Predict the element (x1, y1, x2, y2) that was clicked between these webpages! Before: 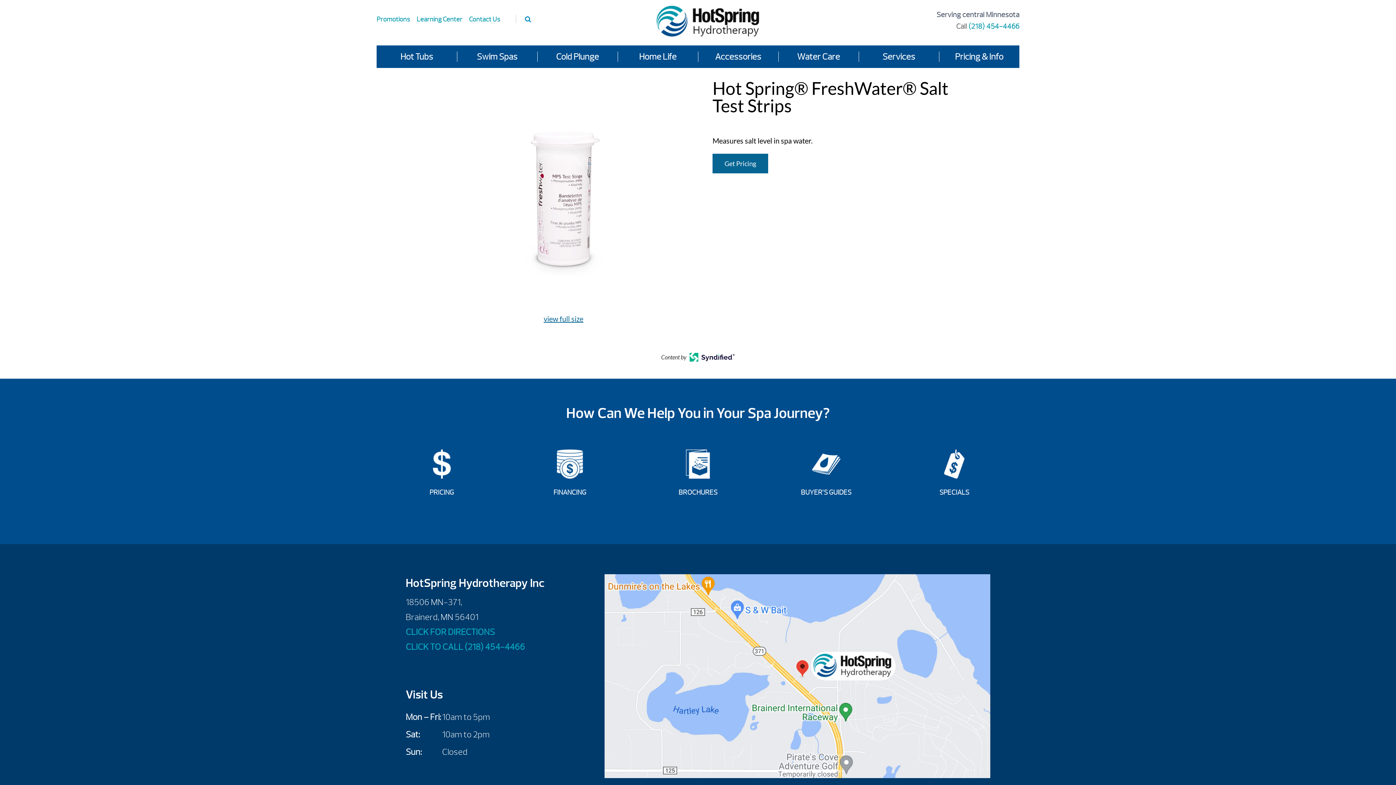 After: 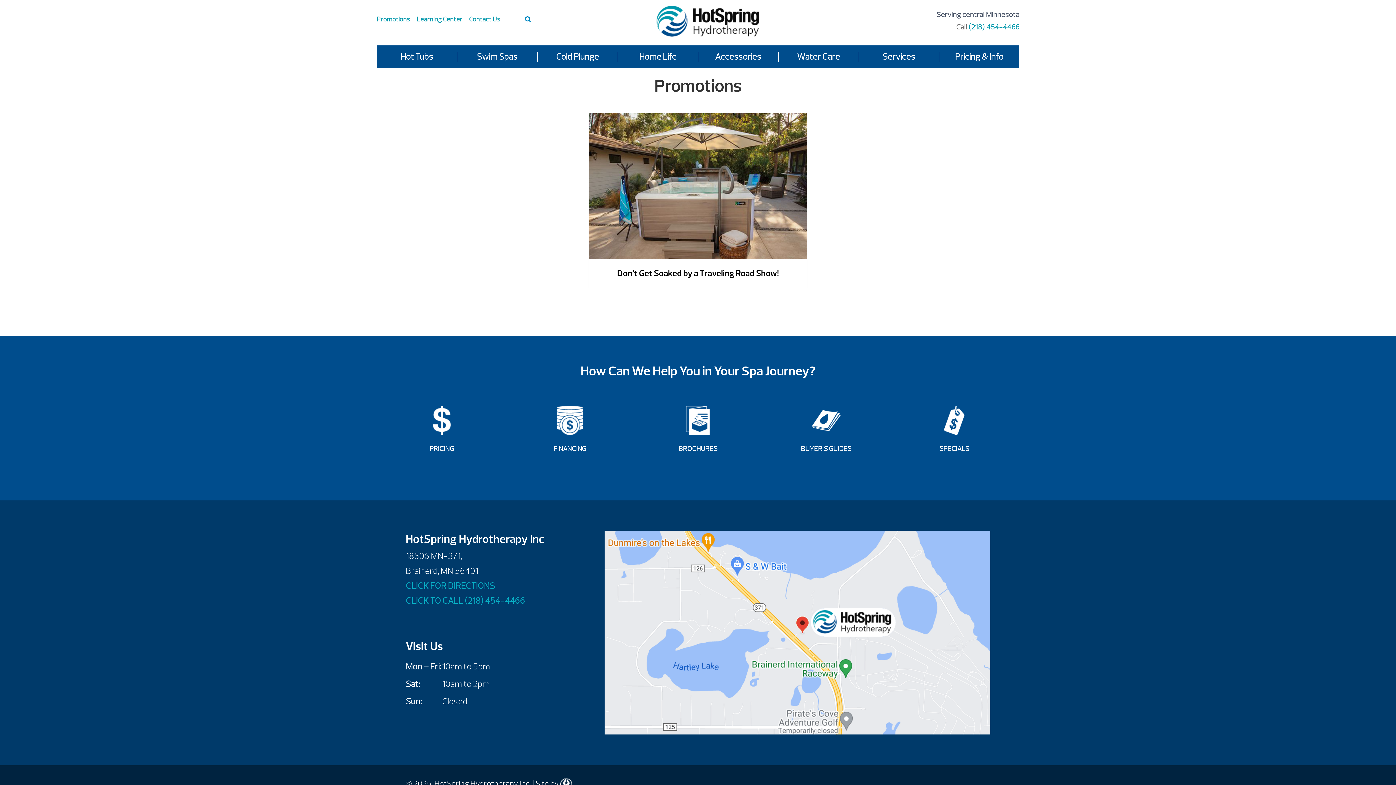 Action: bbox: (376, 14, 410, 28) label: Promotions